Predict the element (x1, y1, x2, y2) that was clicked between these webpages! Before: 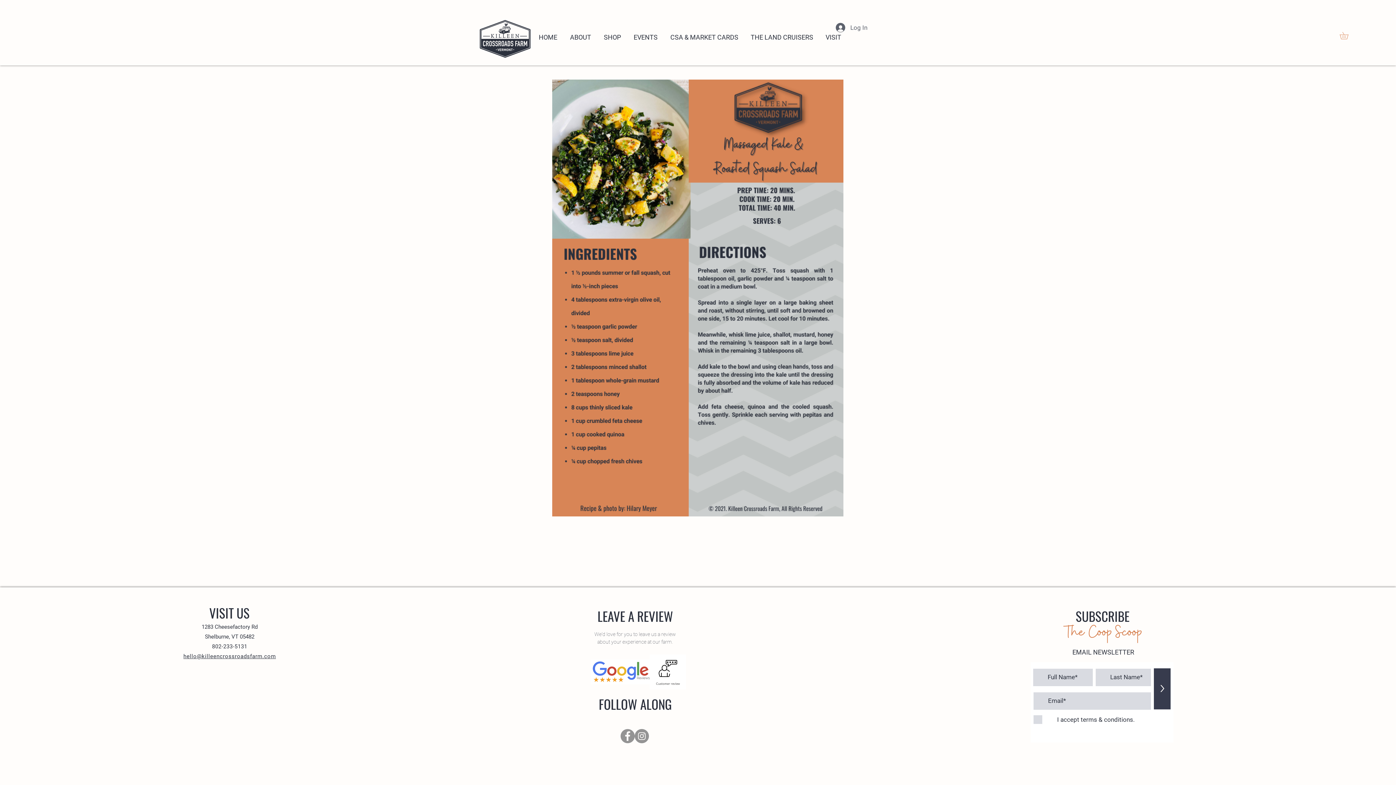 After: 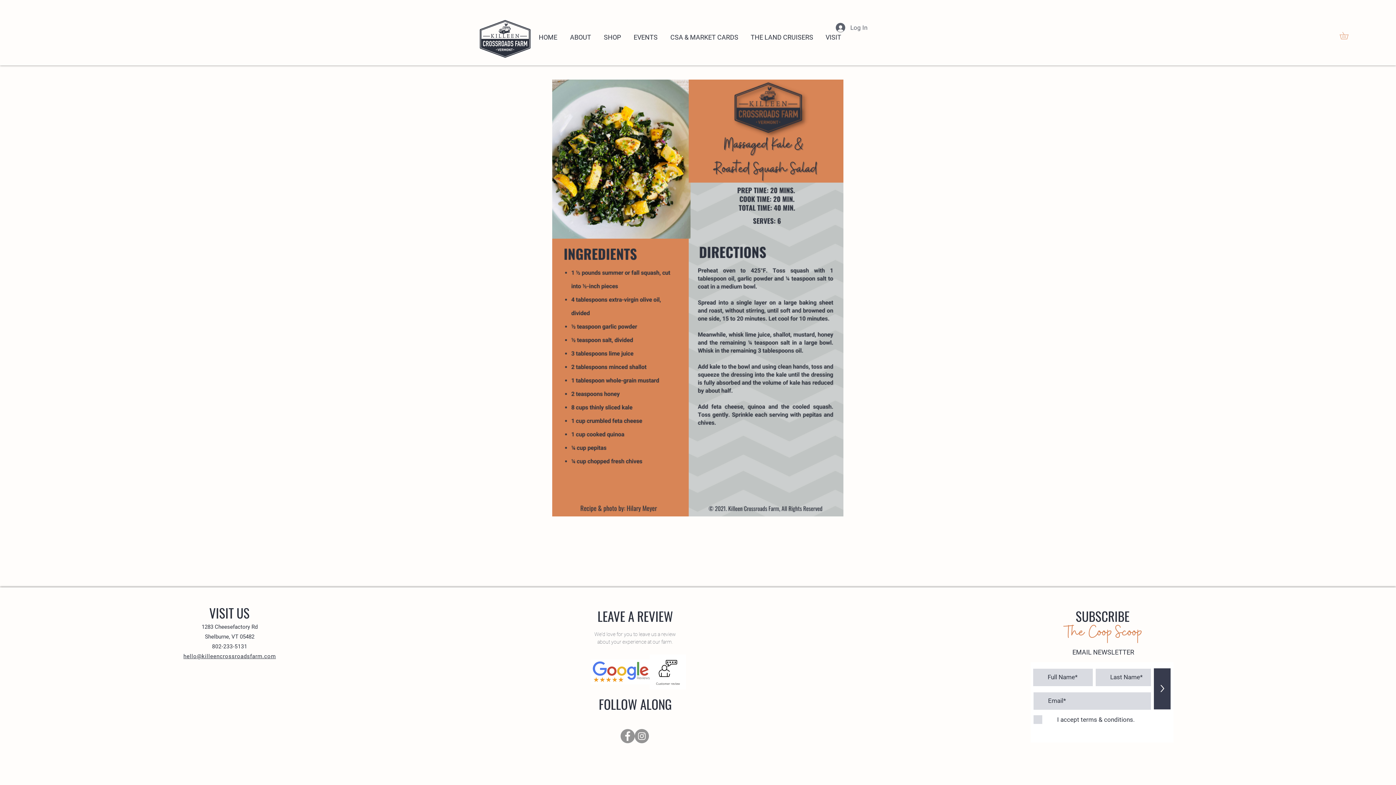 Action: bbox: (1340, 32, 1355, 39)